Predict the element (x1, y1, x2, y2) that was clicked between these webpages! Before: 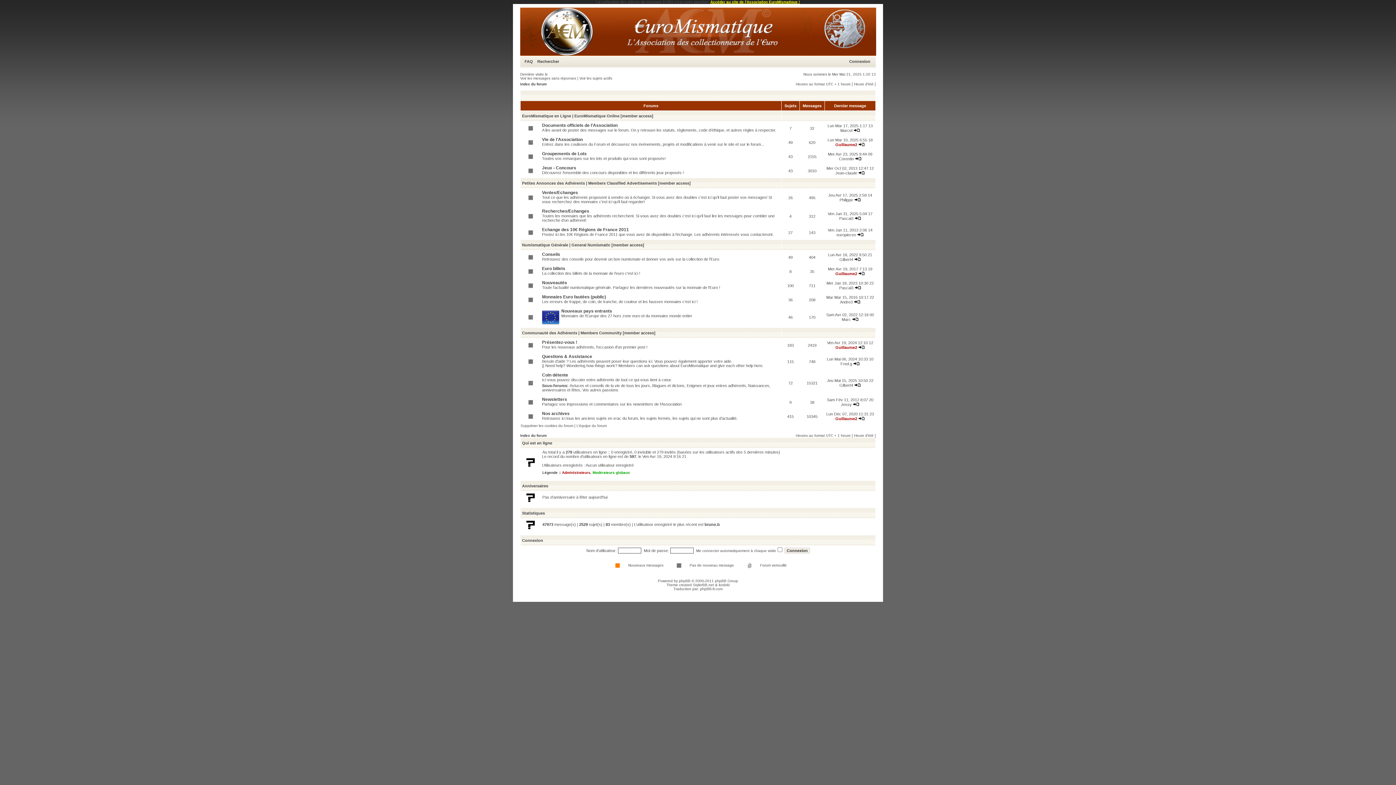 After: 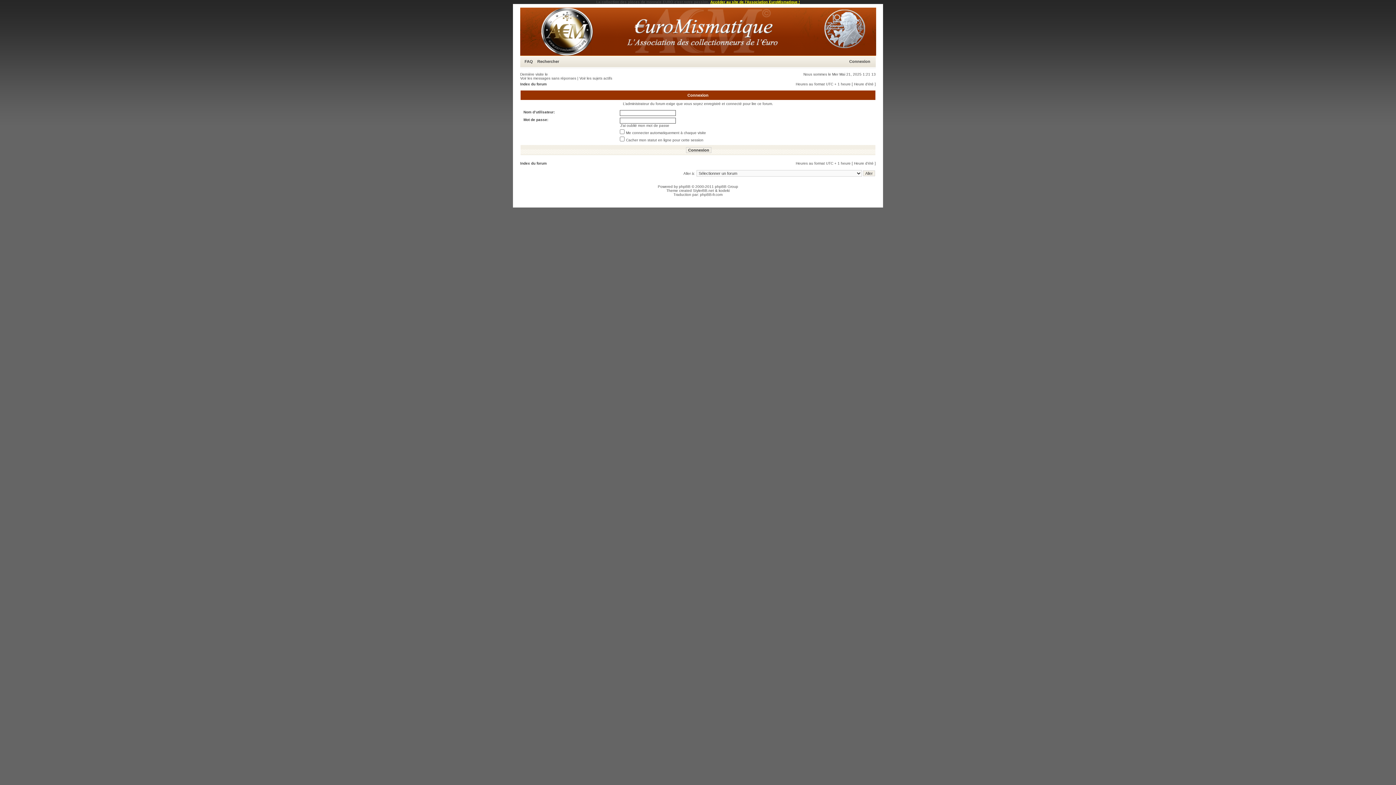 Action: bbox: (853, 402, 859, 406)